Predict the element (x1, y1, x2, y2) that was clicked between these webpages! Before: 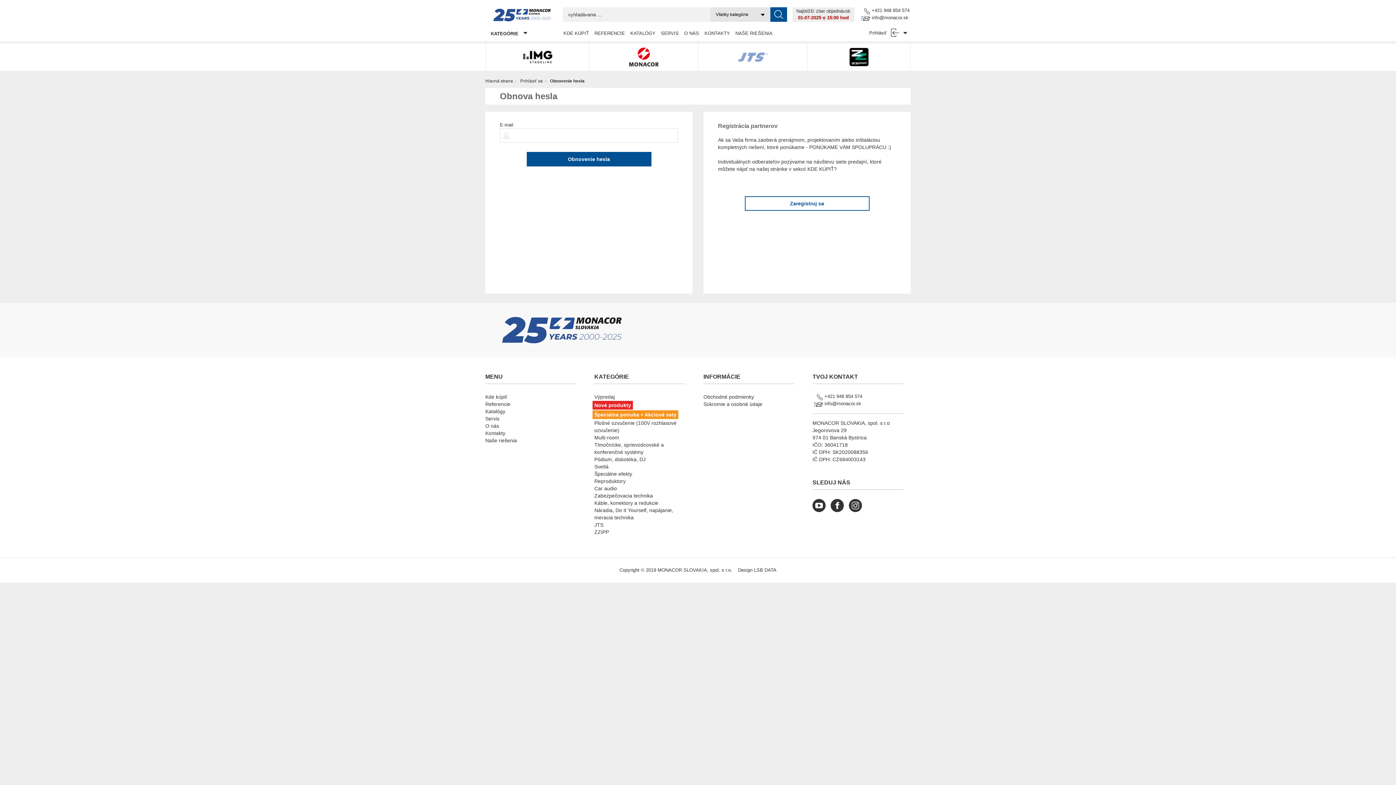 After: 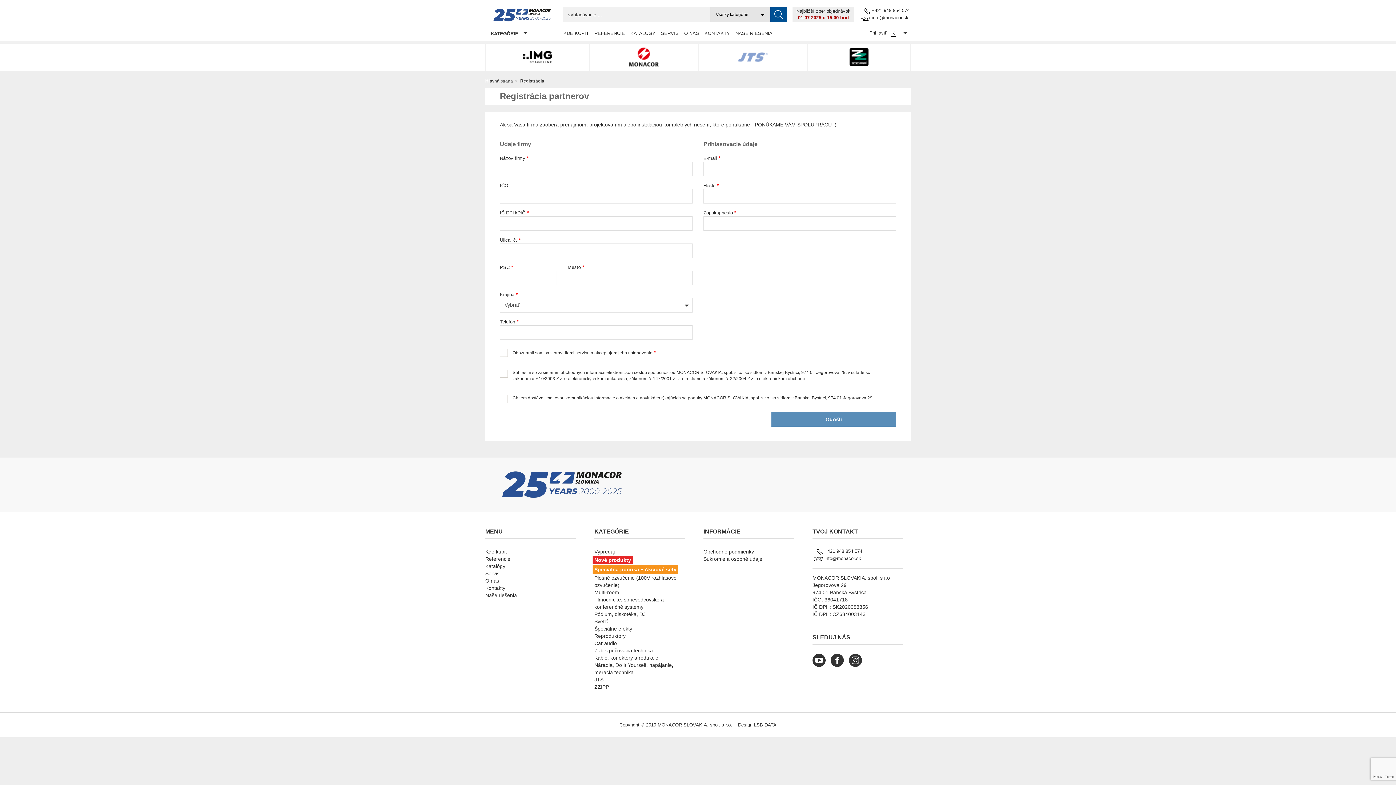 Action: bbox: (744, 196, 869, 210) label: Zaregistruj sa